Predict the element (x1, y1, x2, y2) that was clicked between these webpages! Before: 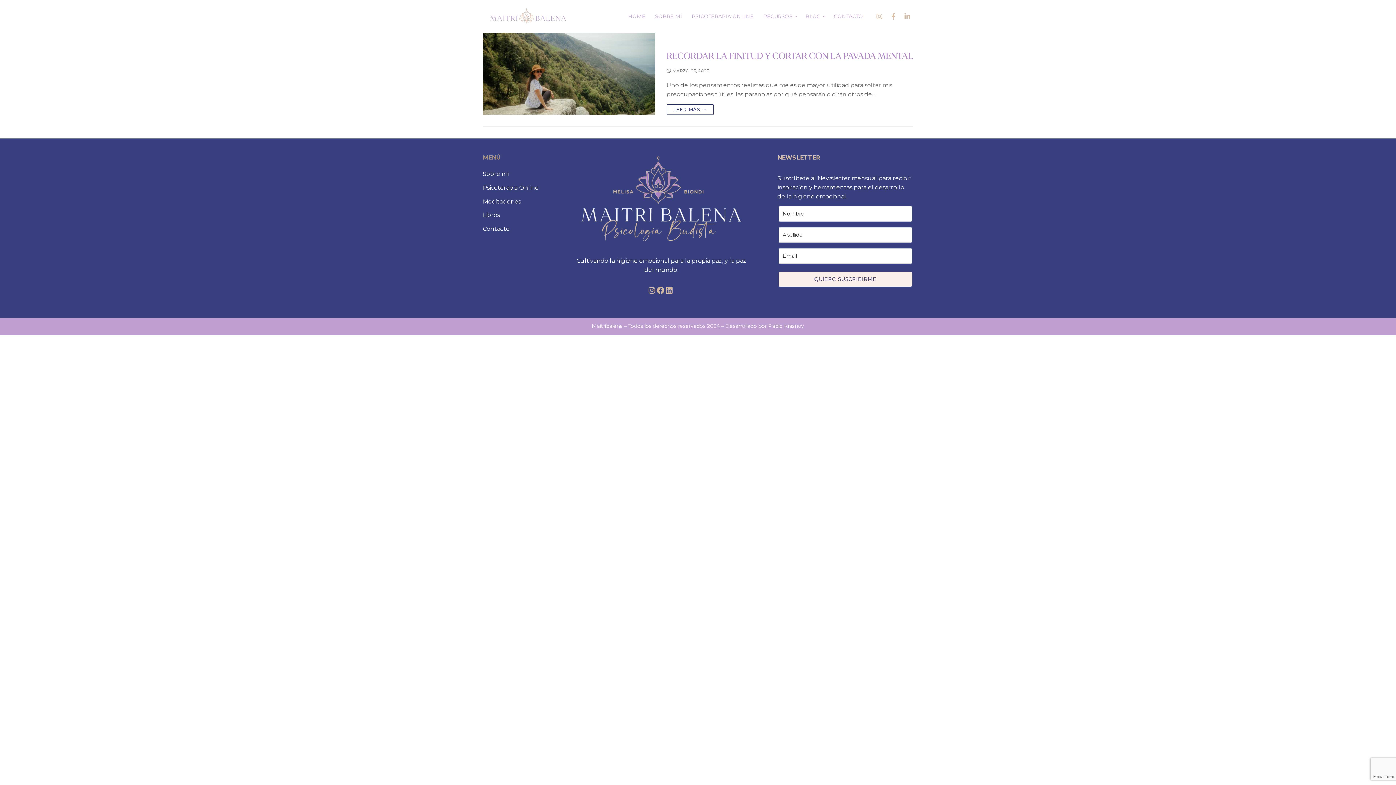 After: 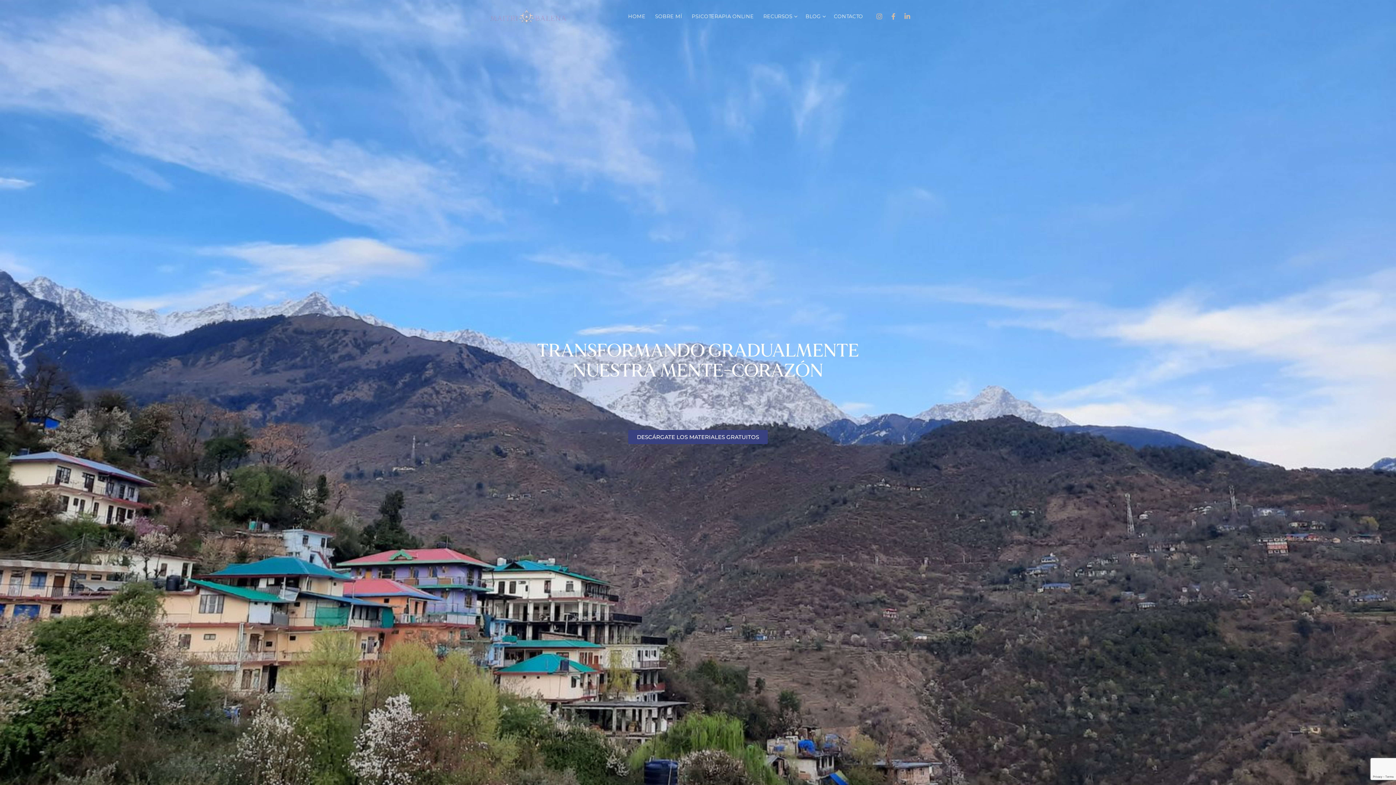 Action: label: HOME bbox: (623, 9, 650, 23)